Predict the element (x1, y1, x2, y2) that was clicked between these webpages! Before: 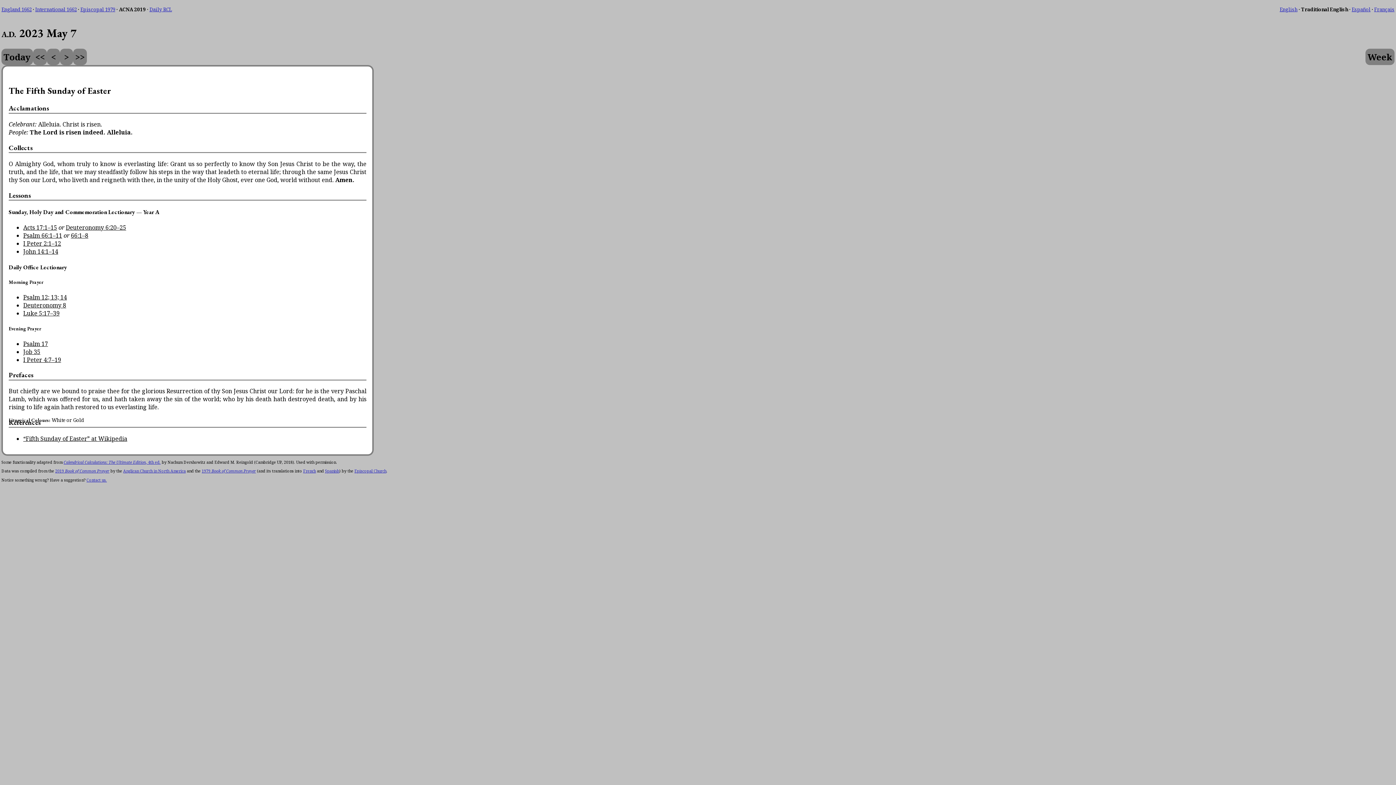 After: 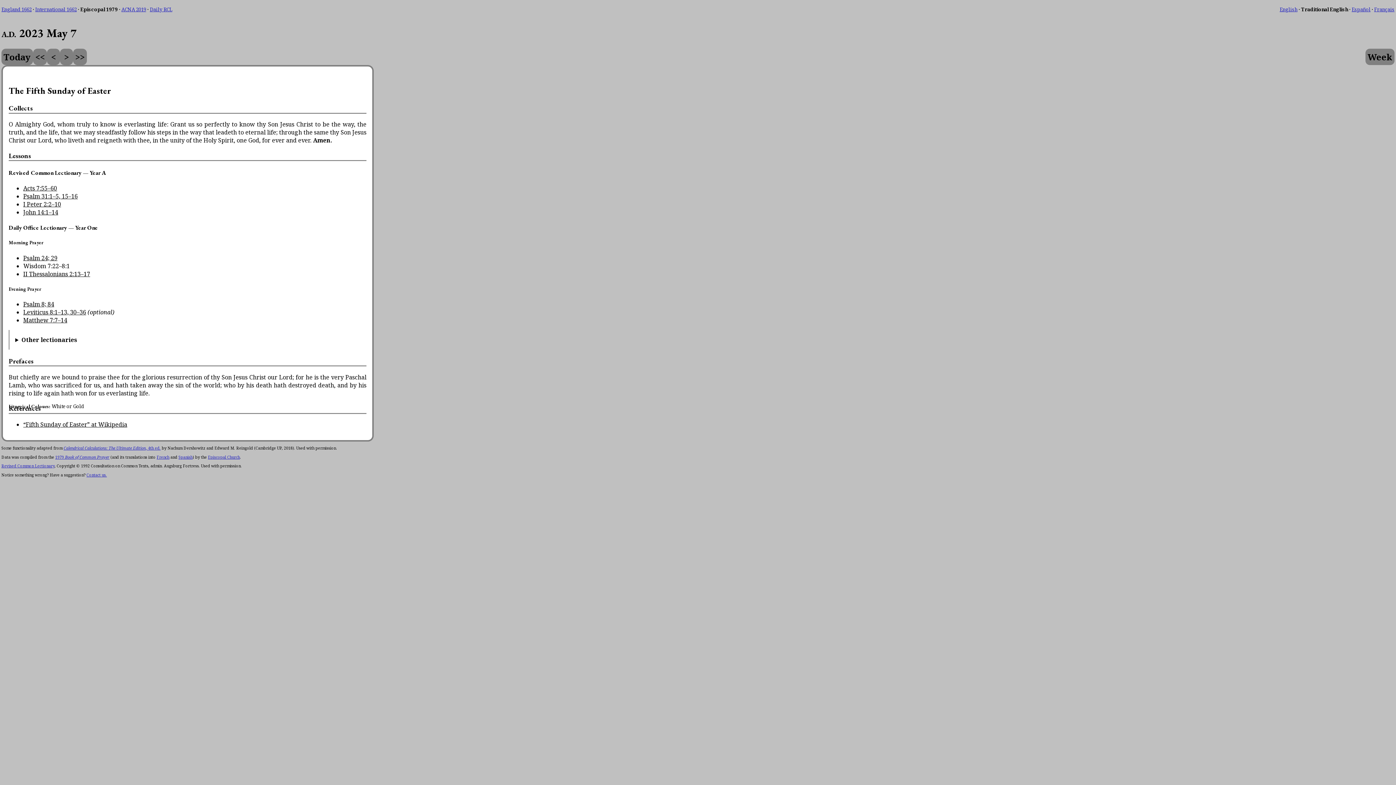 Action: bbox: (80, 6, 115, 12) label: Episcopal 1979